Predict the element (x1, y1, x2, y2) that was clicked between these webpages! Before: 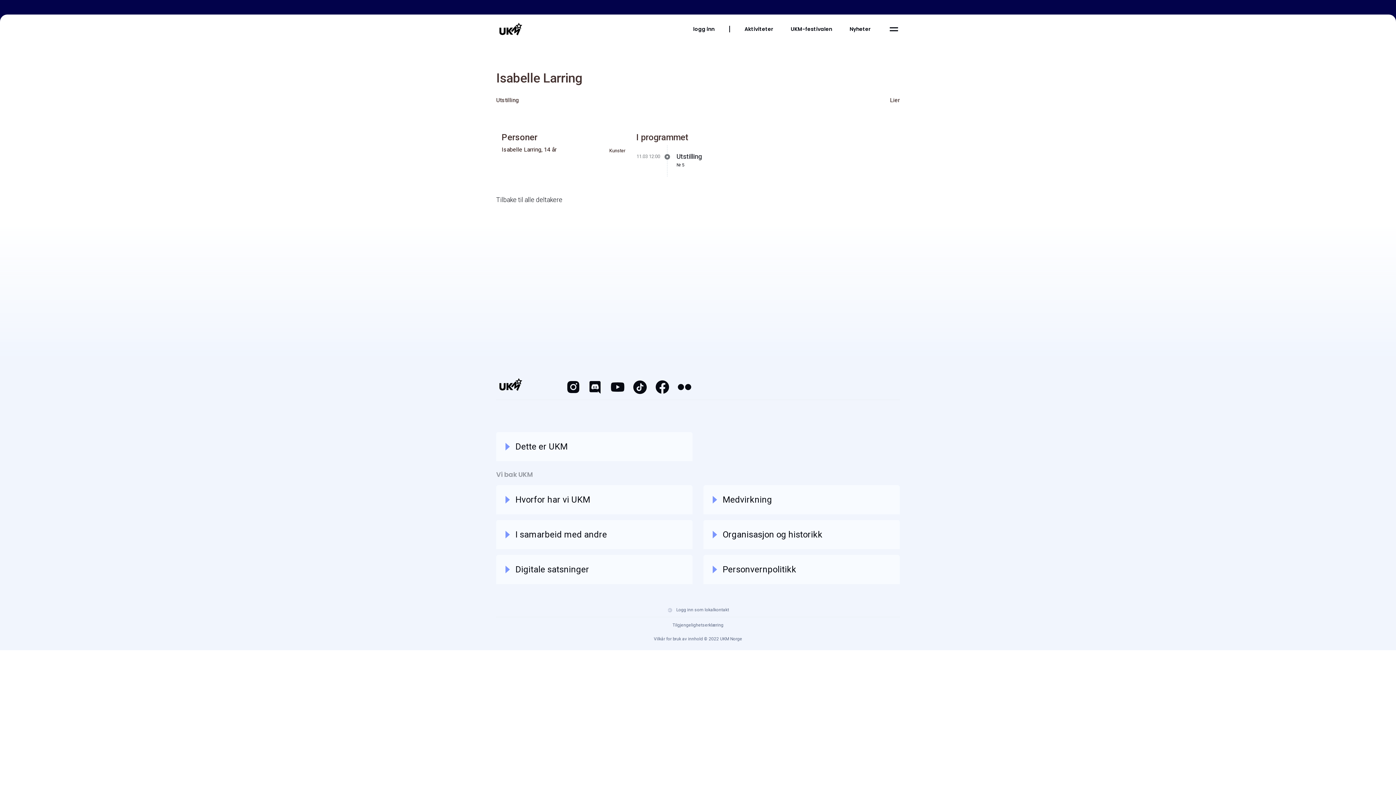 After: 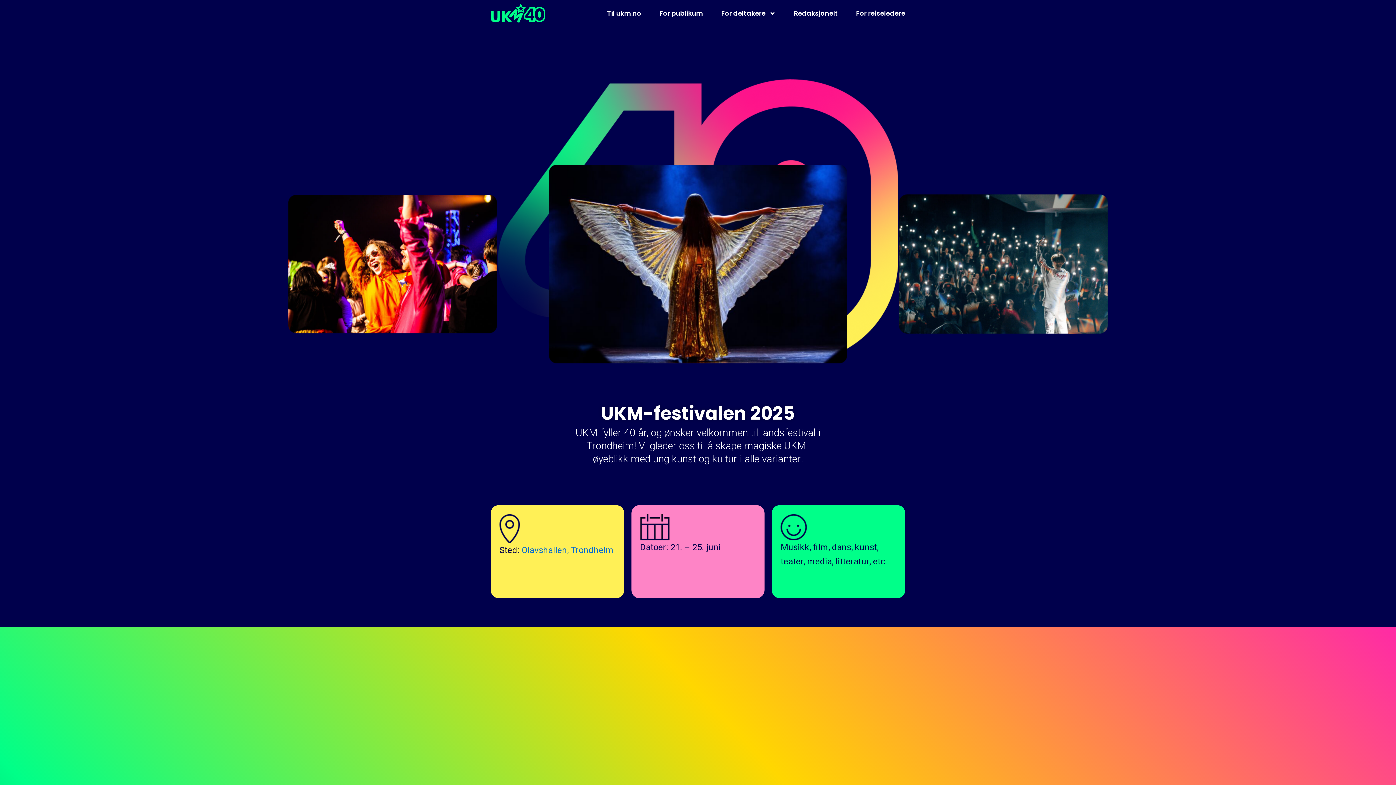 Action: bbox: (496, 17, 525, 40)